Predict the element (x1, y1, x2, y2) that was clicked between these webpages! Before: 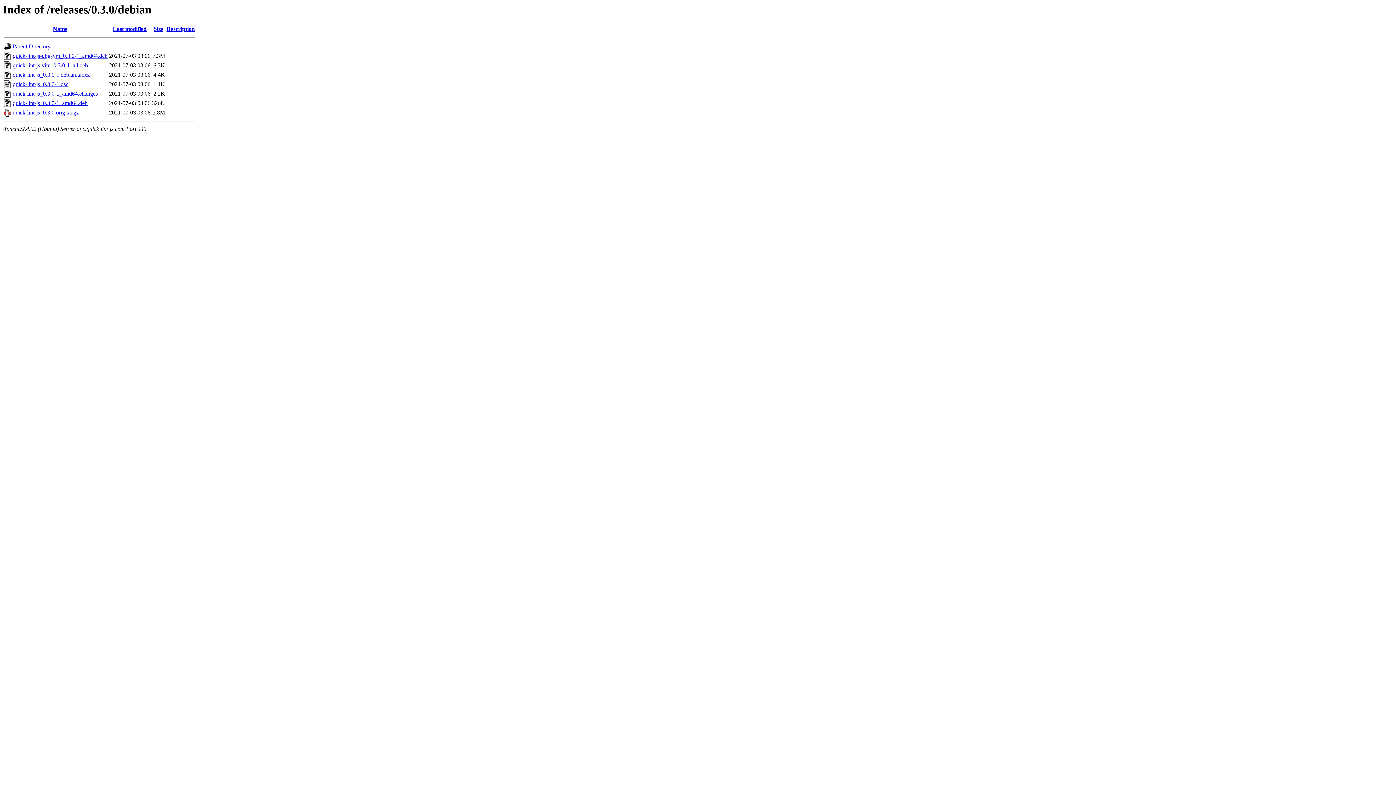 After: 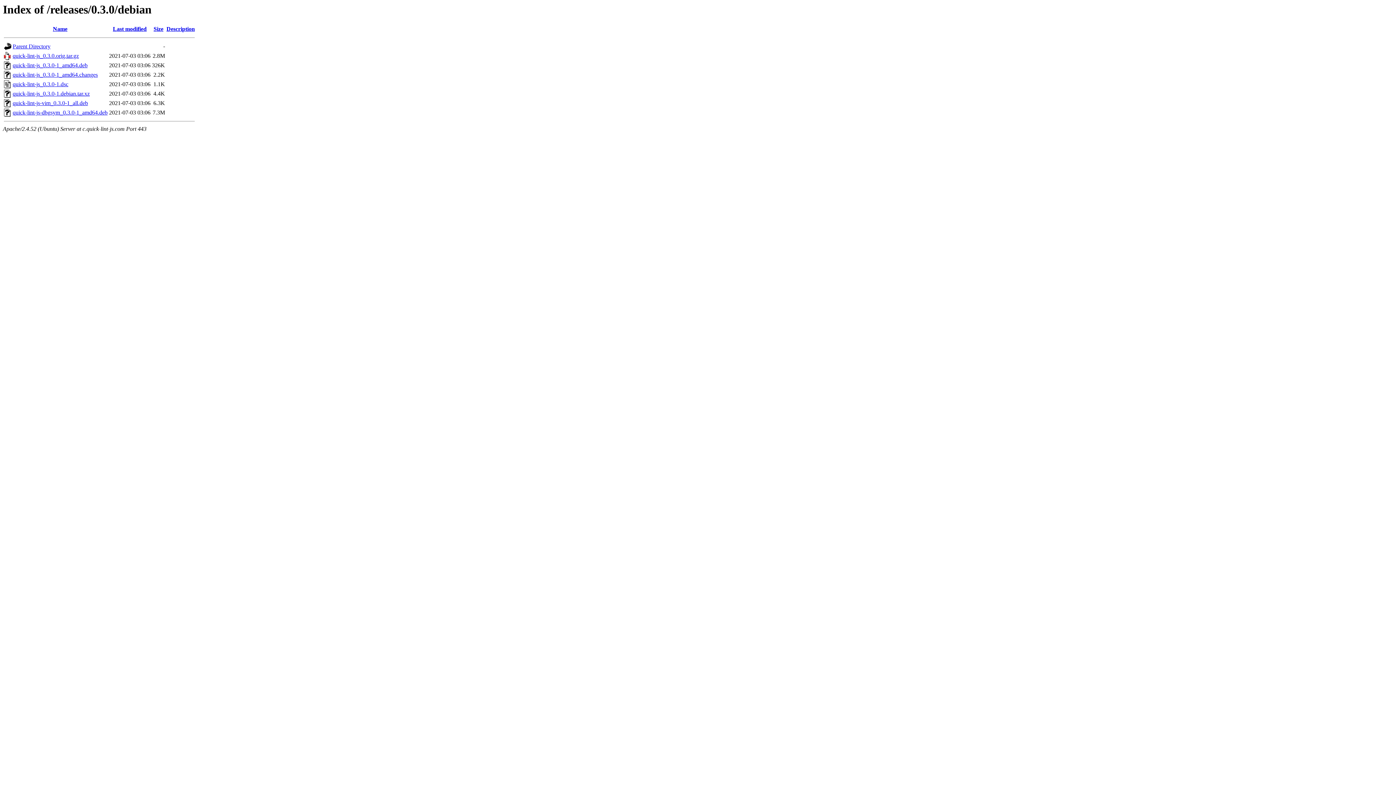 Action: bbox: (52, 25, 67, 32) label: Name